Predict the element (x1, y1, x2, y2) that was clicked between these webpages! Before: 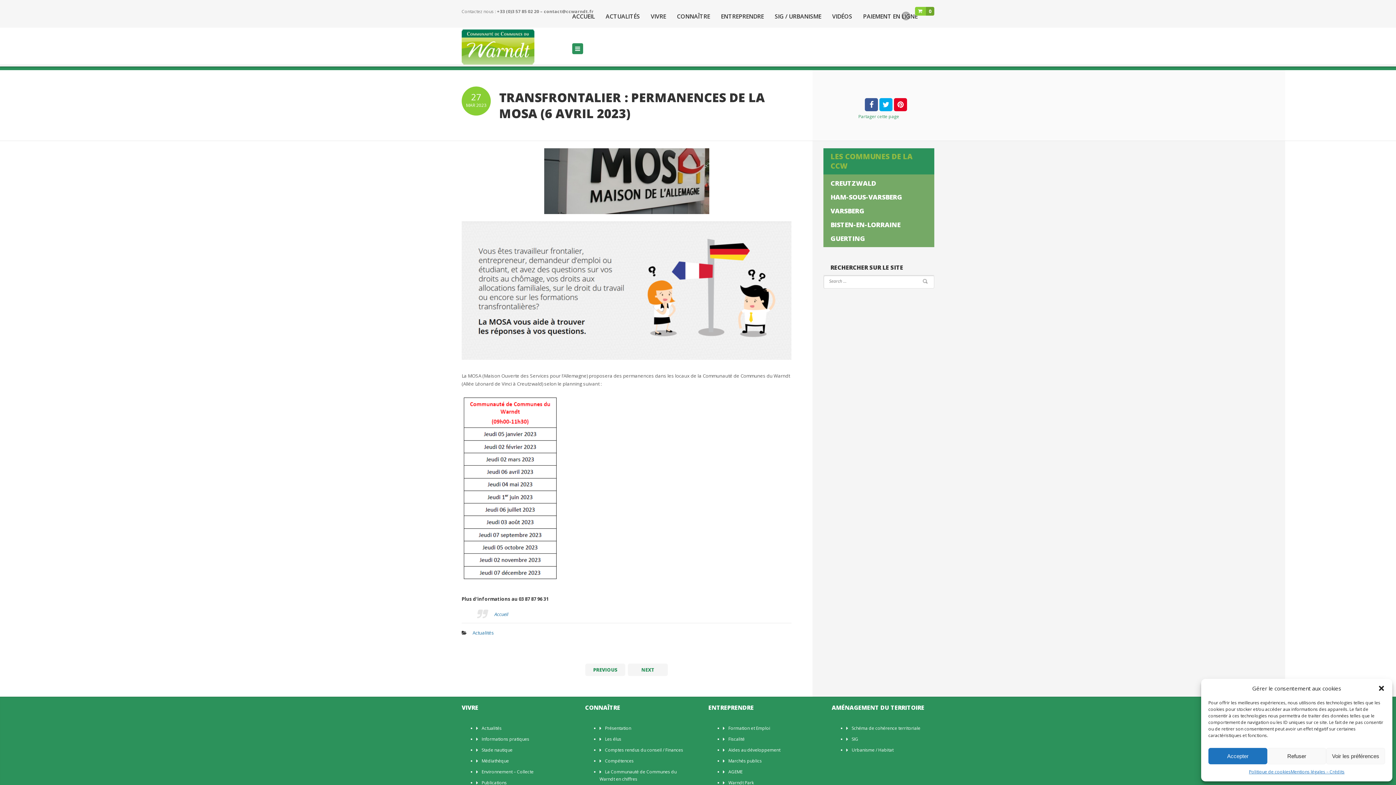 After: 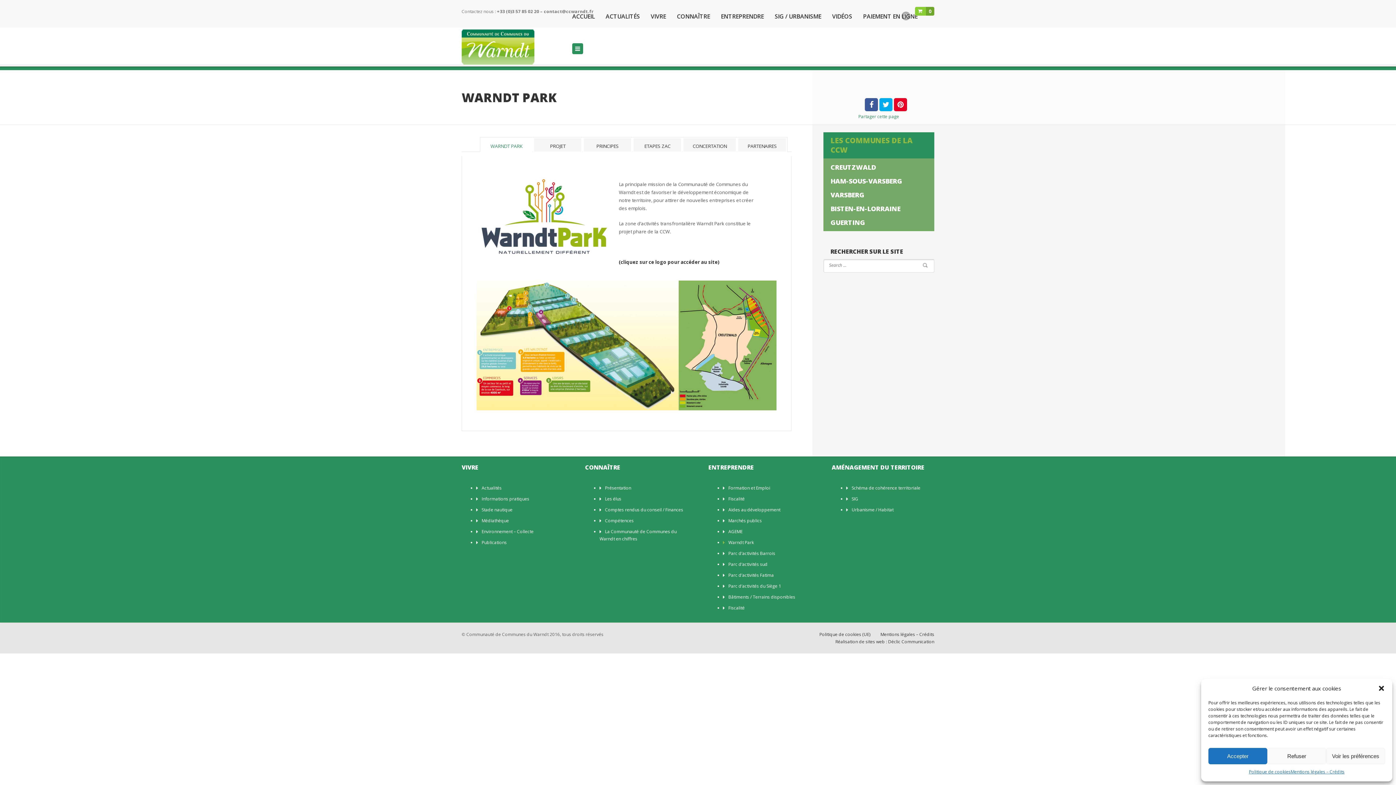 Action: bbox: (728, 780, 754, 786) label: Warndt Park